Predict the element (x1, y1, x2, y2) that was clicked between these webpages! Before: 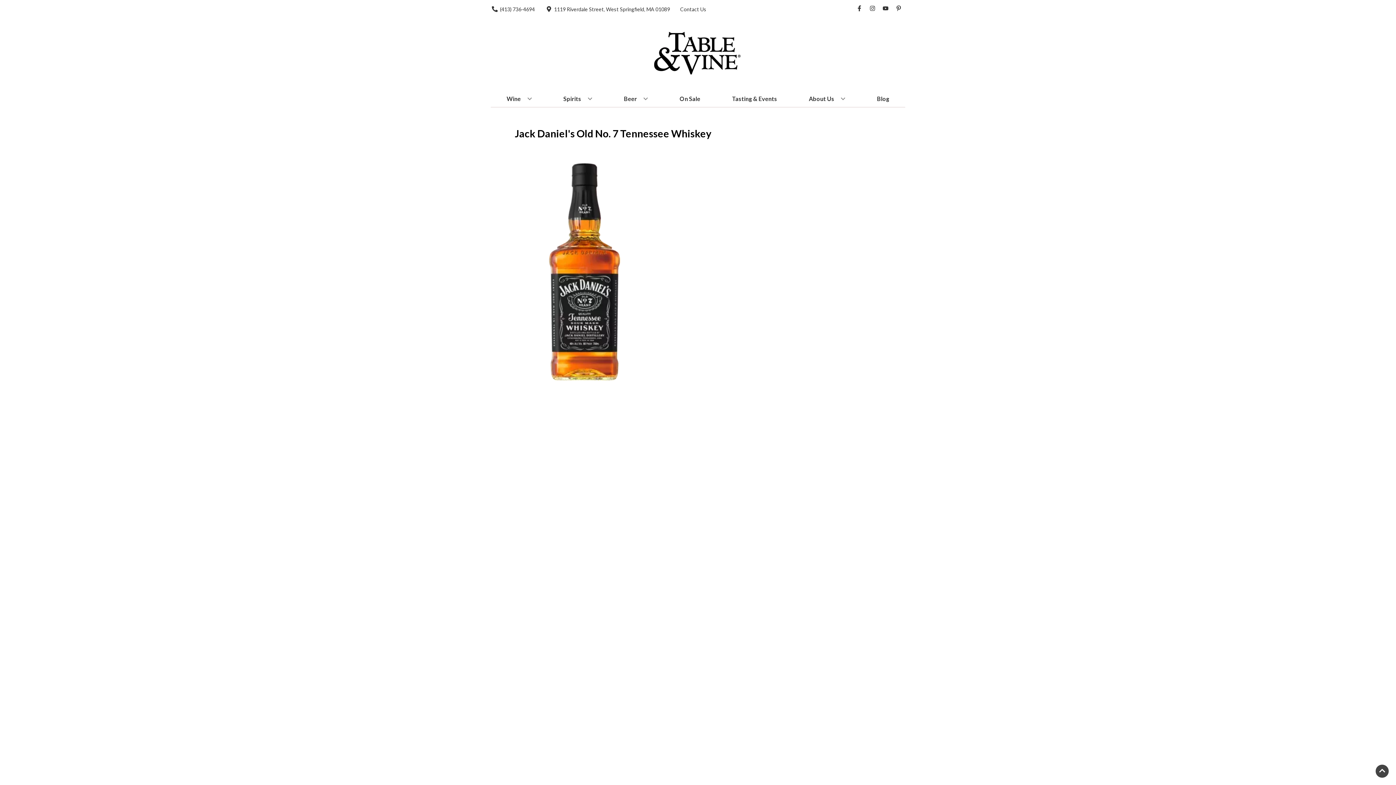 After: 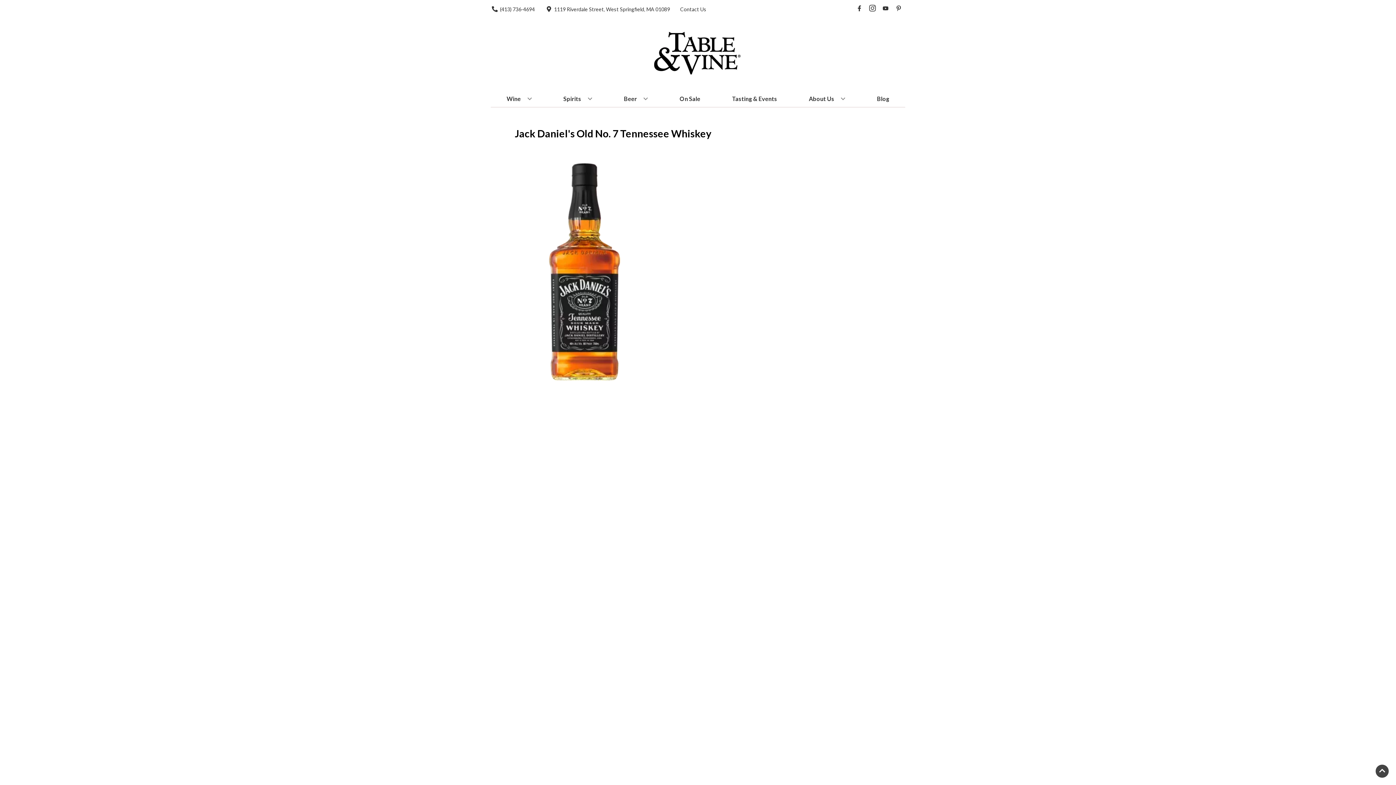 Action: label: Opens instagram in a new tab bbox: (866, 5, 879, 12)